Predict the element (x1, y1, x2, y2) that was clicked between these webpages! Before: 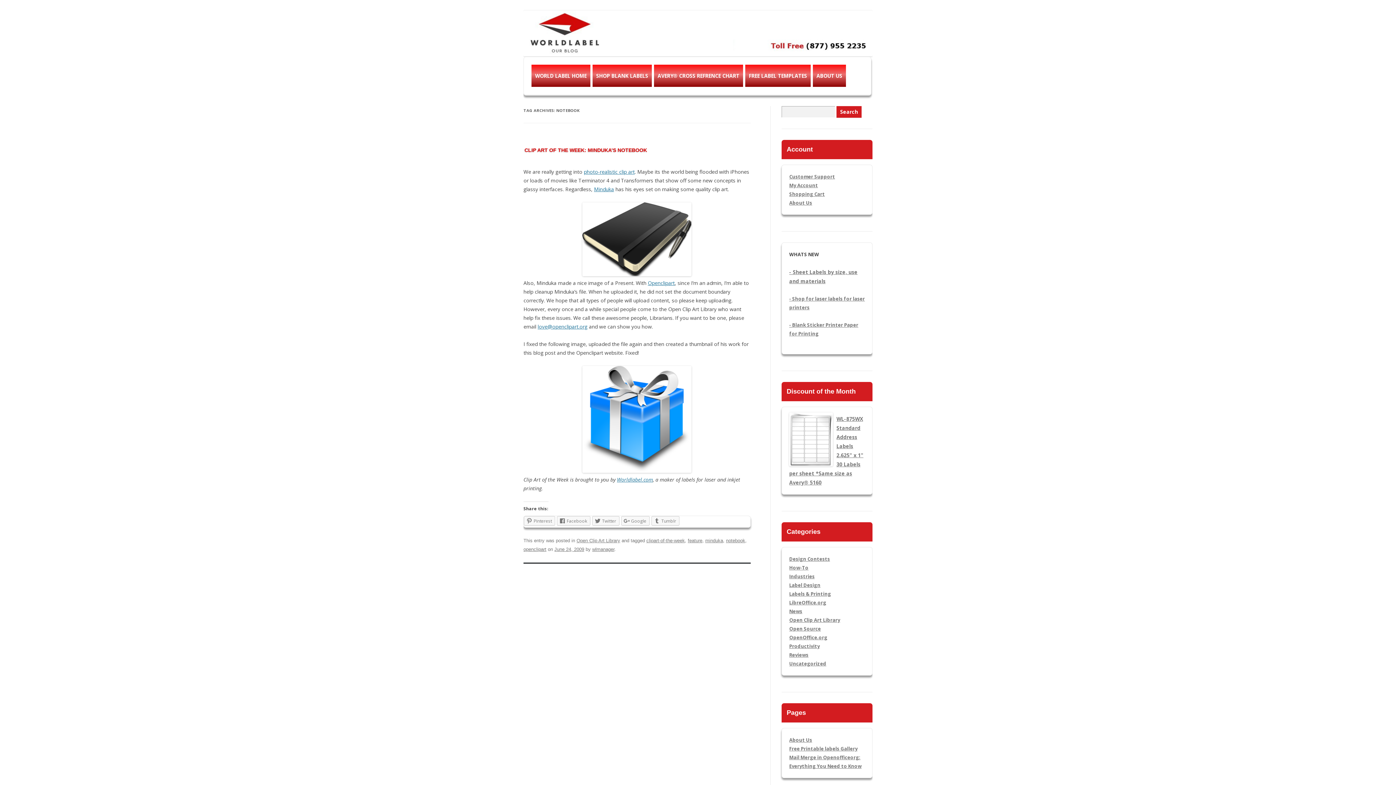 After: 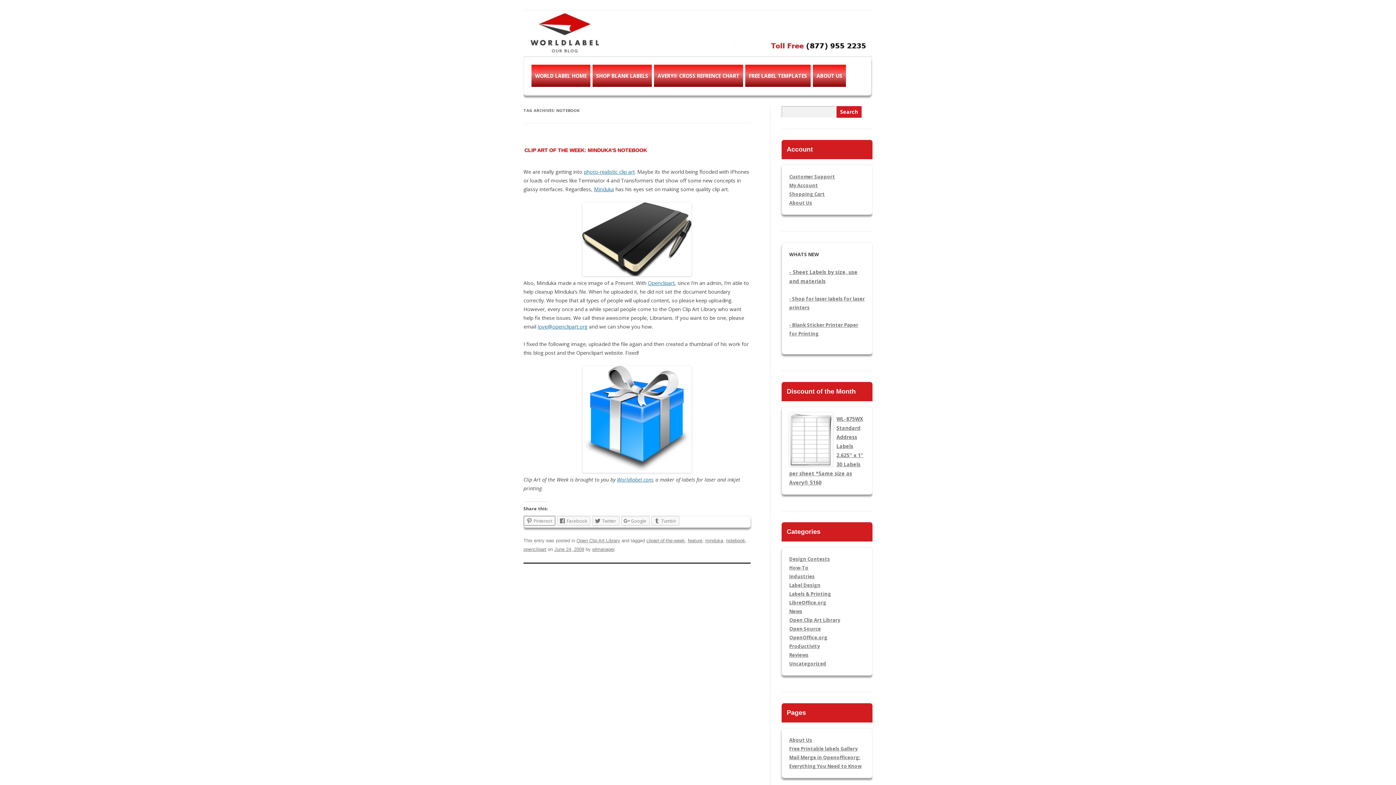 Action: bbox: (524, 516, 555, 525) label: Pinterest